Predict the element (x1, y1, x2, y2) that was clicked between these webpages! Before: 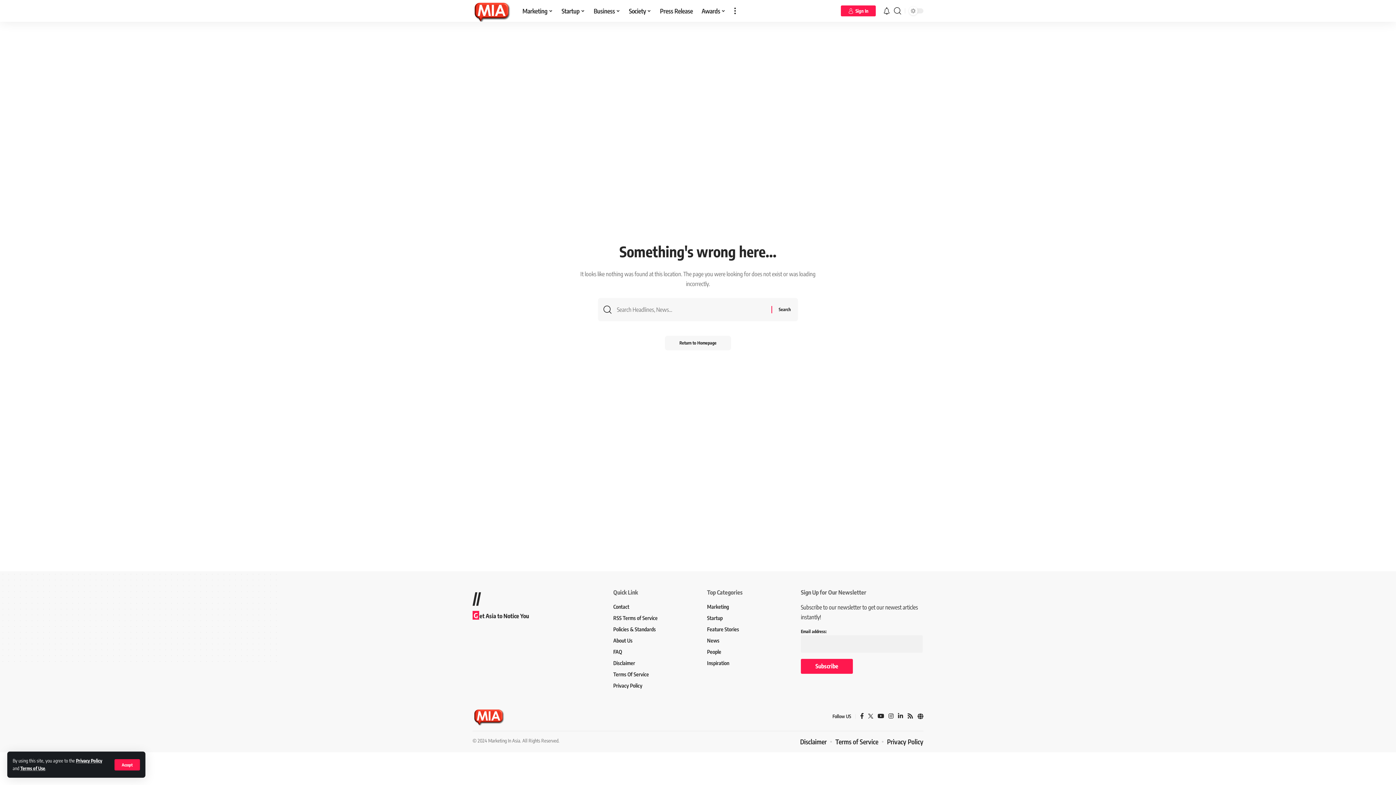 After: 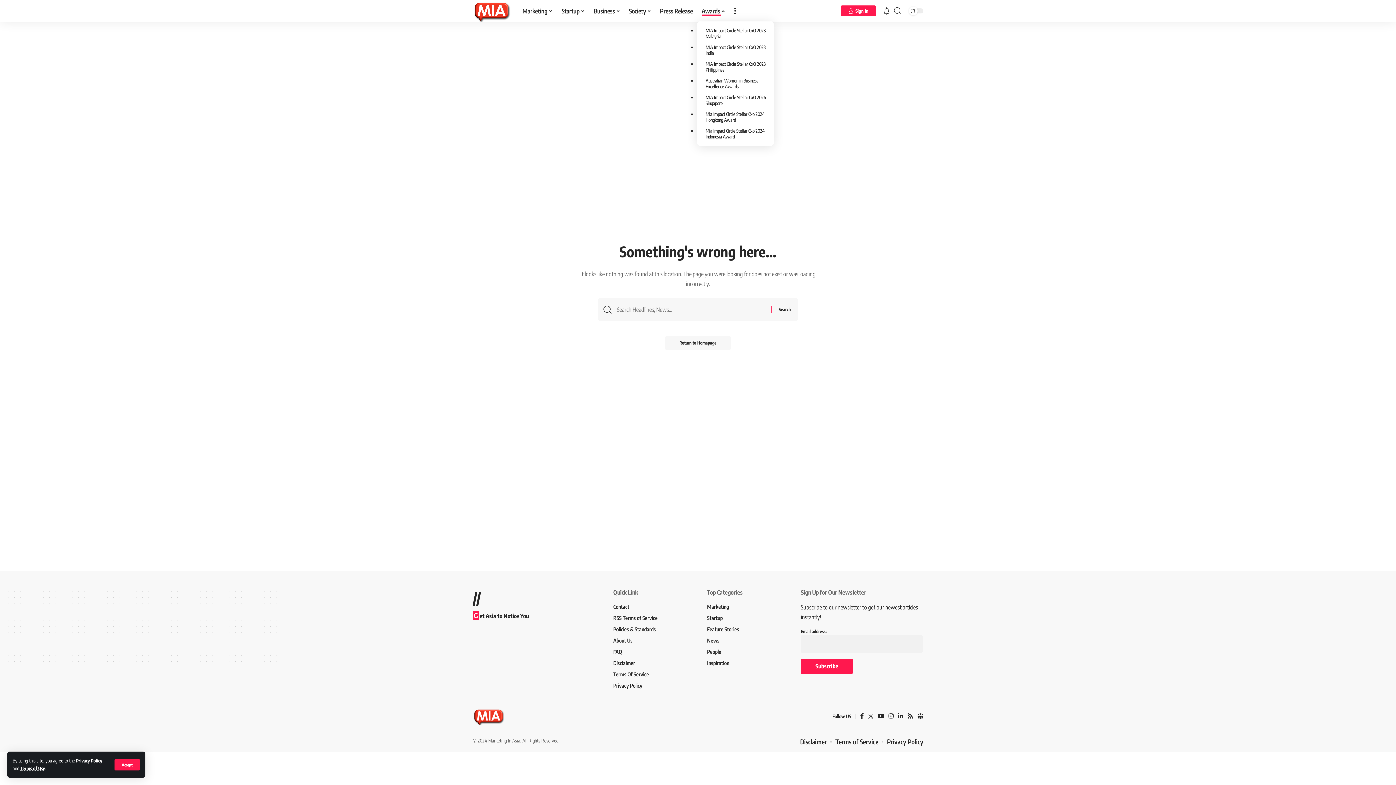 Action: label: Awards bbox: (697, 0, 730, 21)